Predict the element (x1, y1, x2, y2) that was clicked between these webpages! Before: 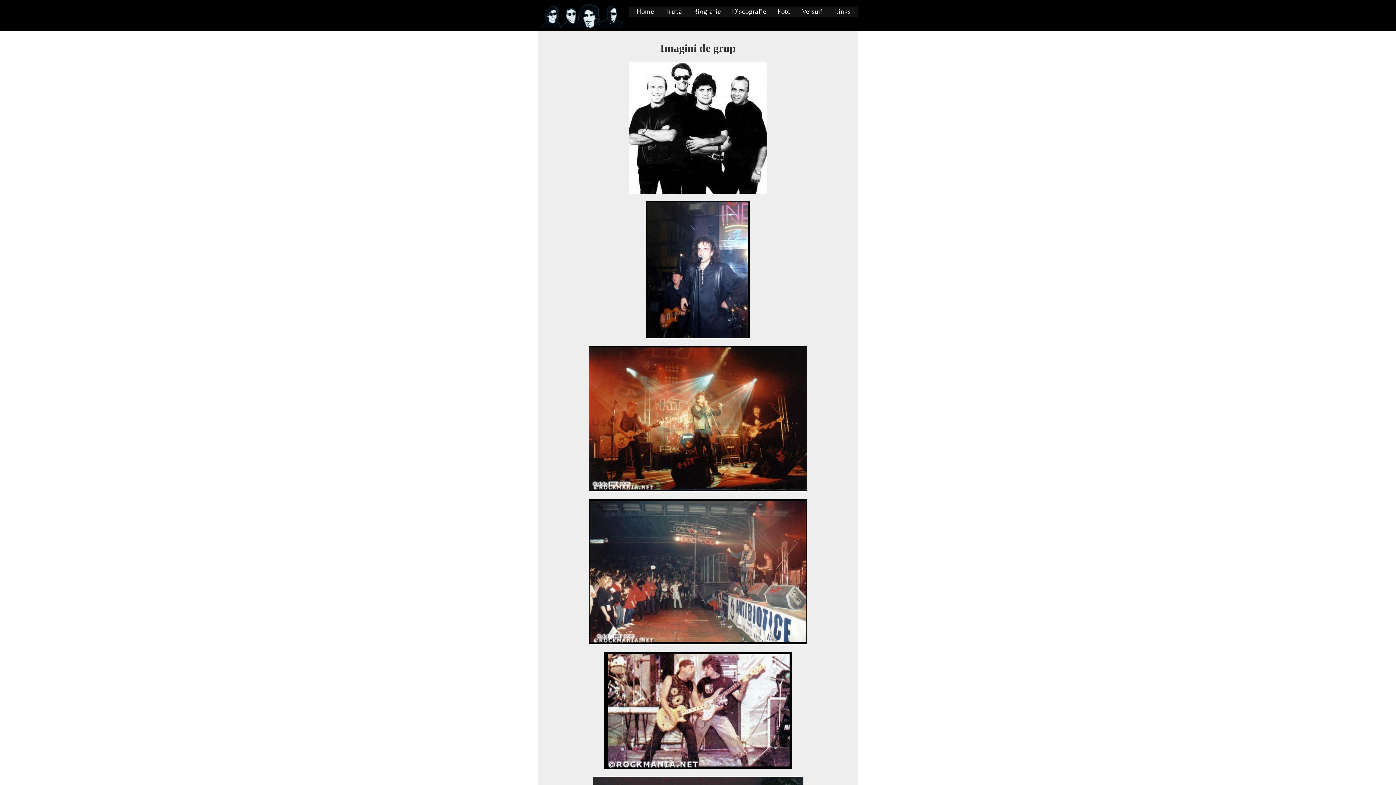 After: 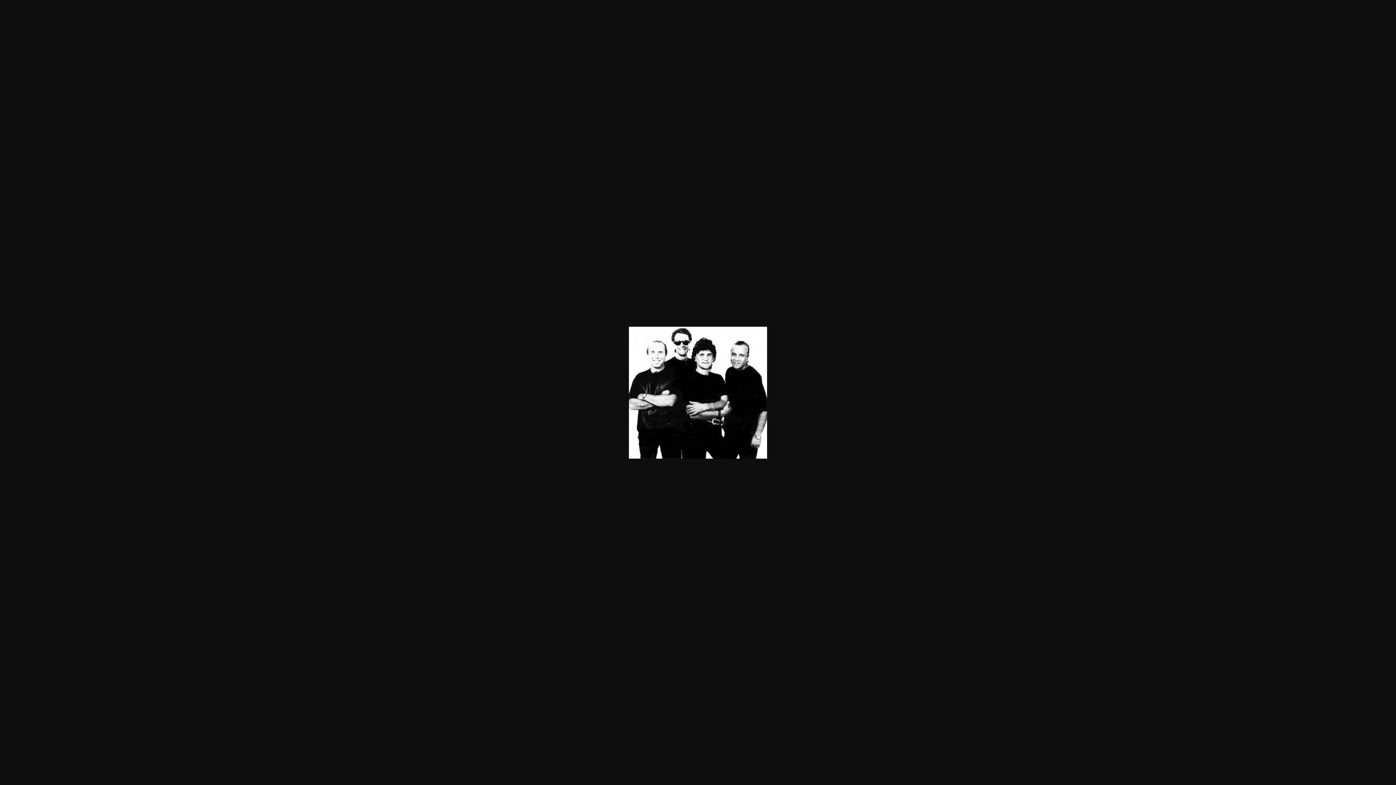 Action: bbox: (629, 189, 767, 194)